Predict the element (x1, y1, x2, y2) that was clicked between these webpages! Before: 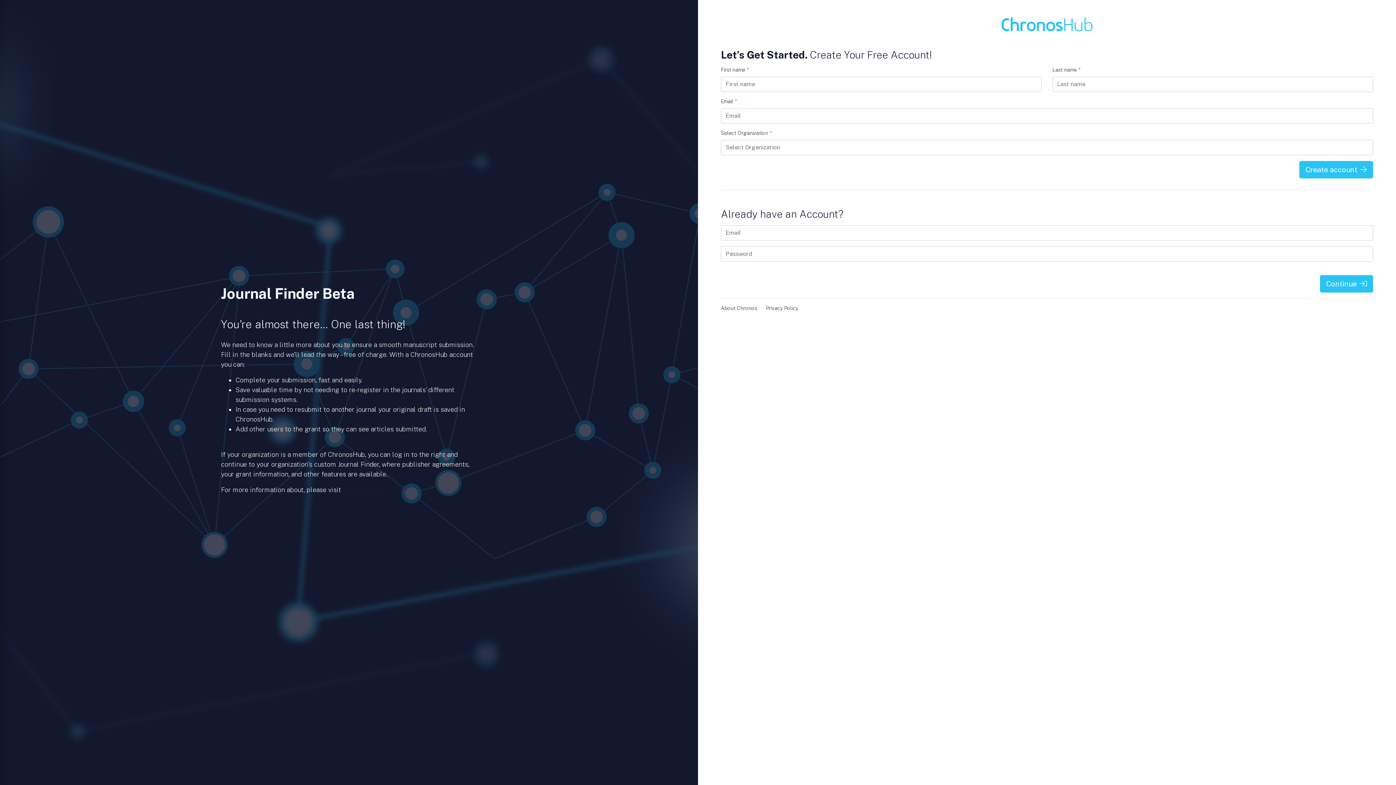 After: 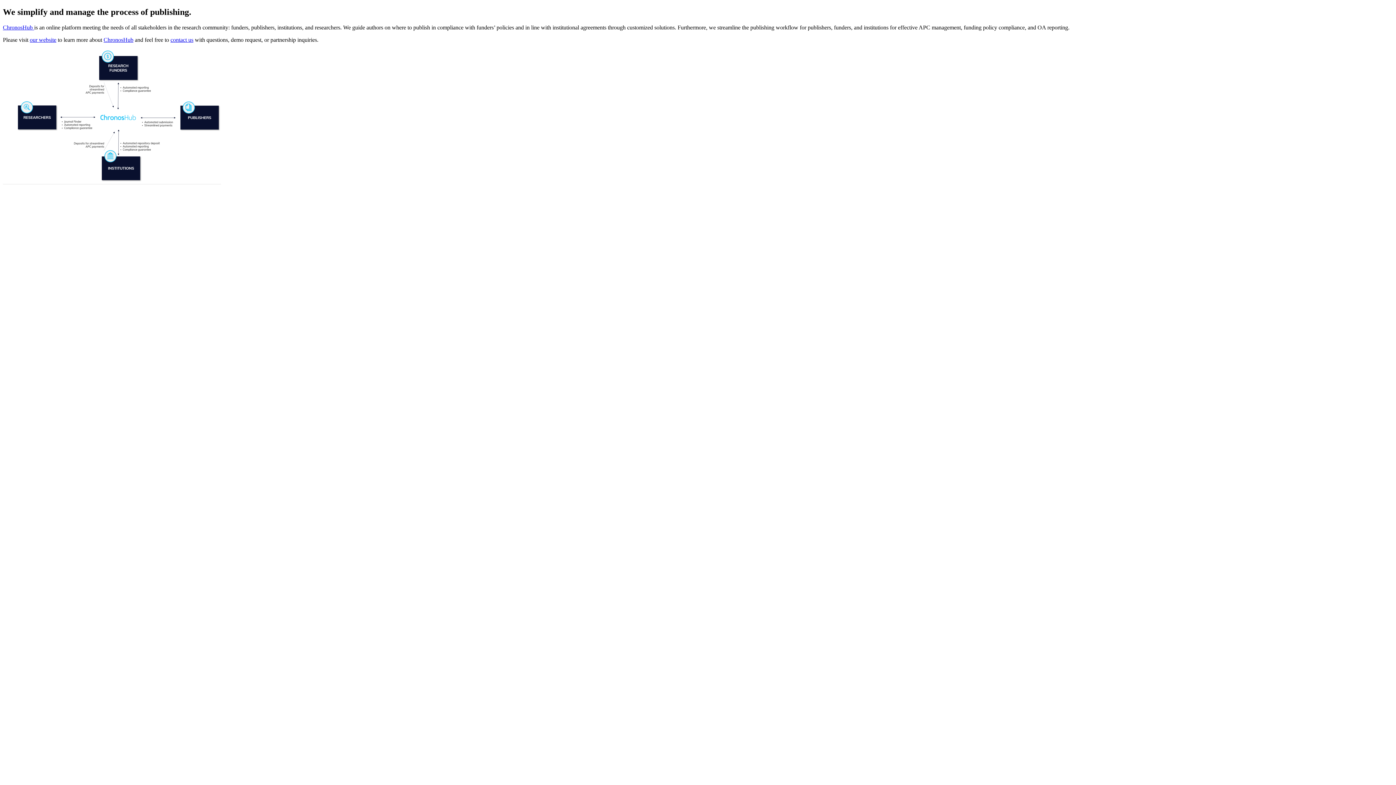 Action: bbox: (721, 305, 757, 311) label: About Chronos